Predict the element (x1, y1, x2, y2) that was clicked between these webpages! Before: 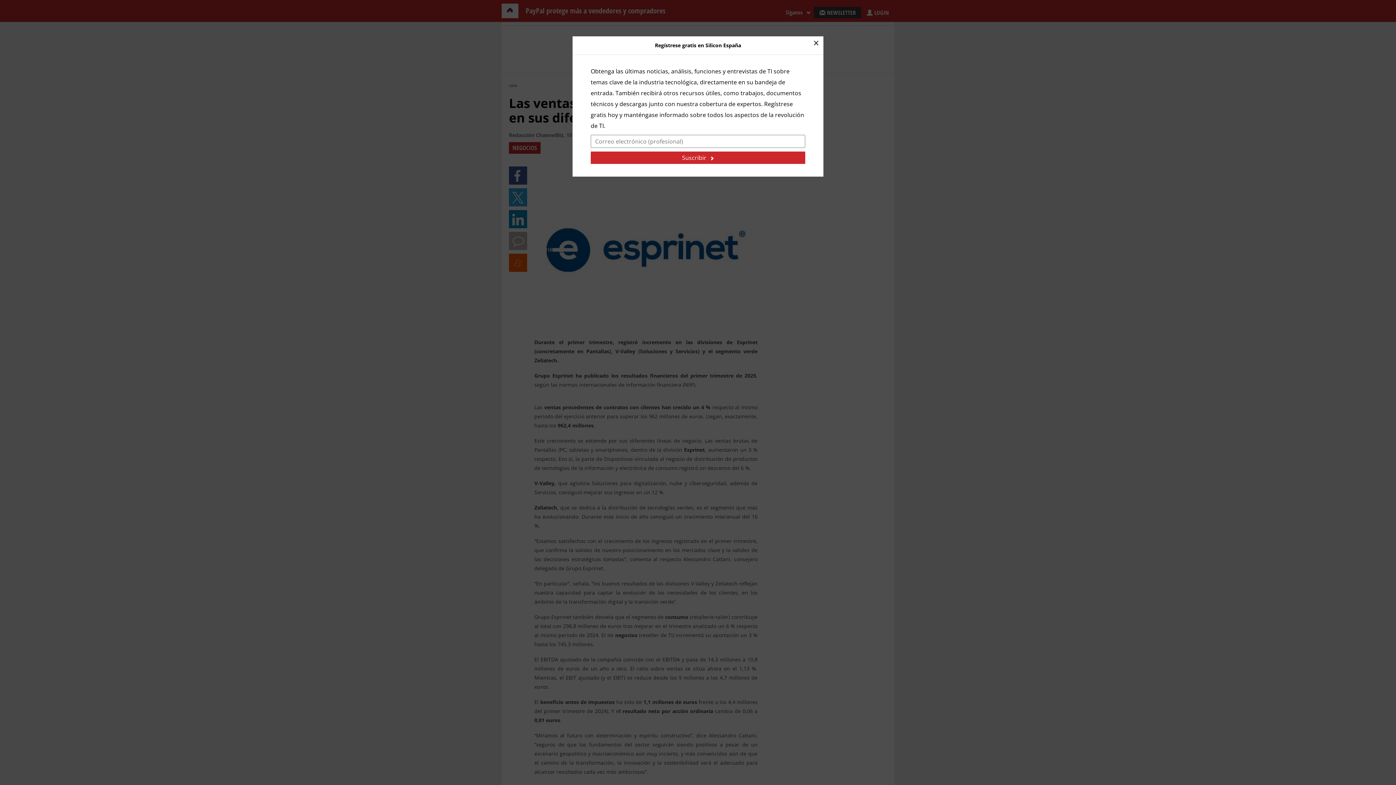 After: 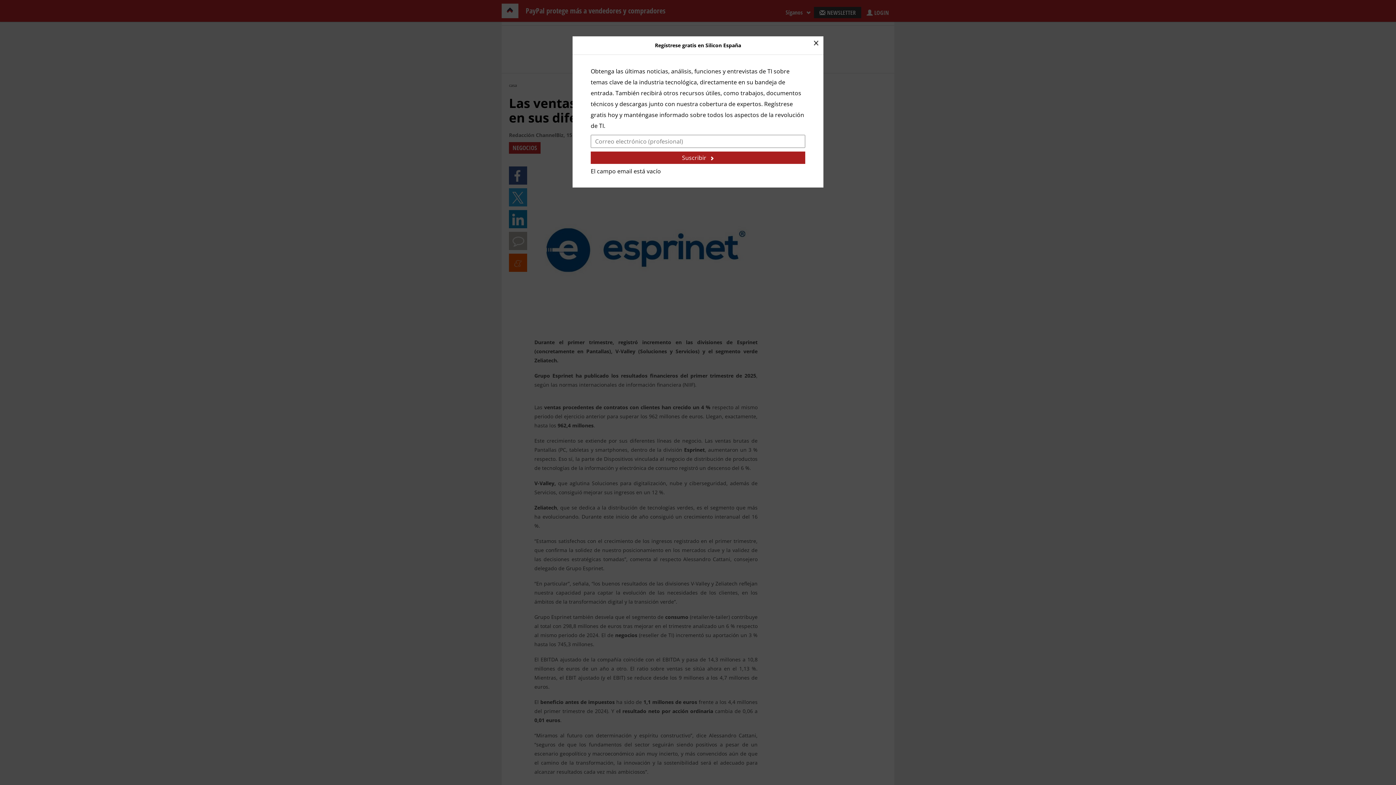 Action: bbox: (590, 151, 805, 164) label: Suscribir